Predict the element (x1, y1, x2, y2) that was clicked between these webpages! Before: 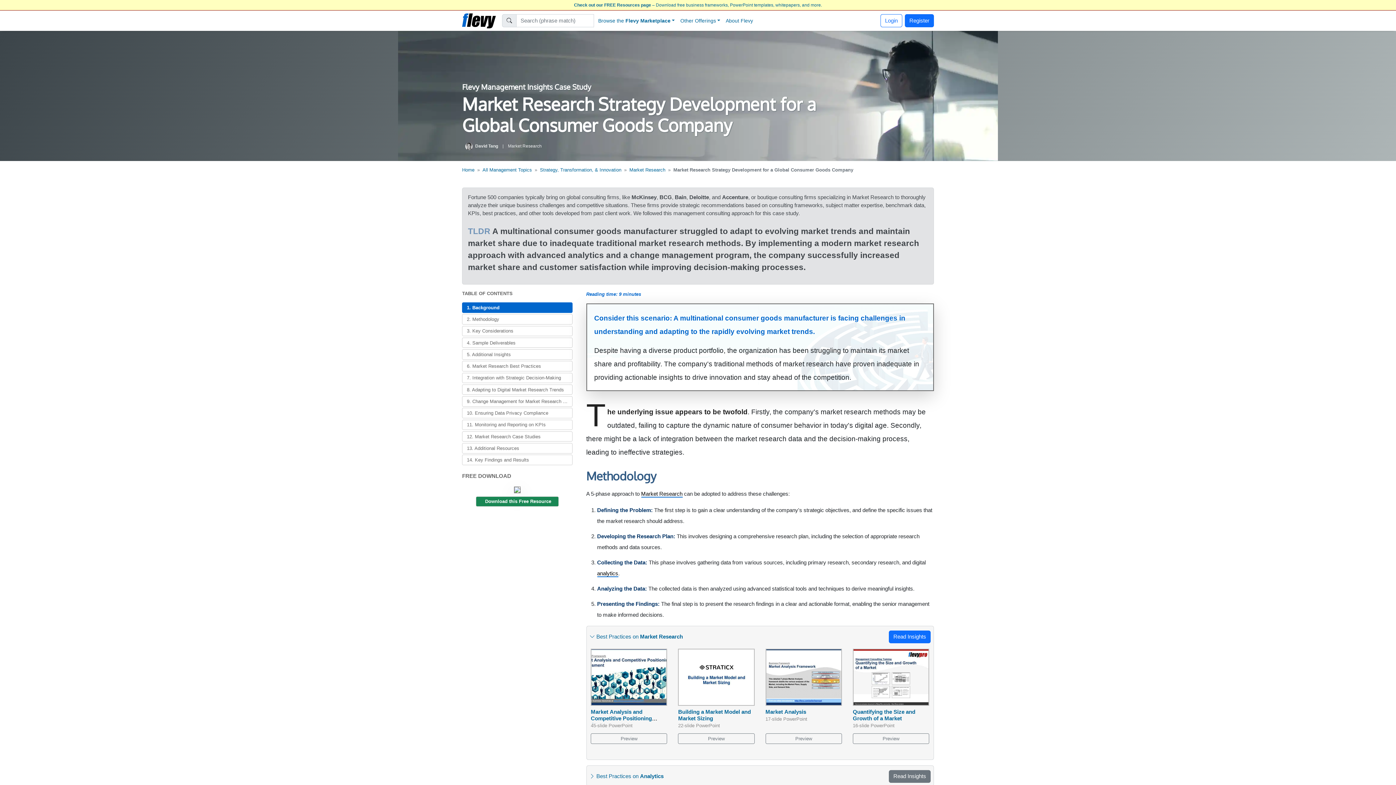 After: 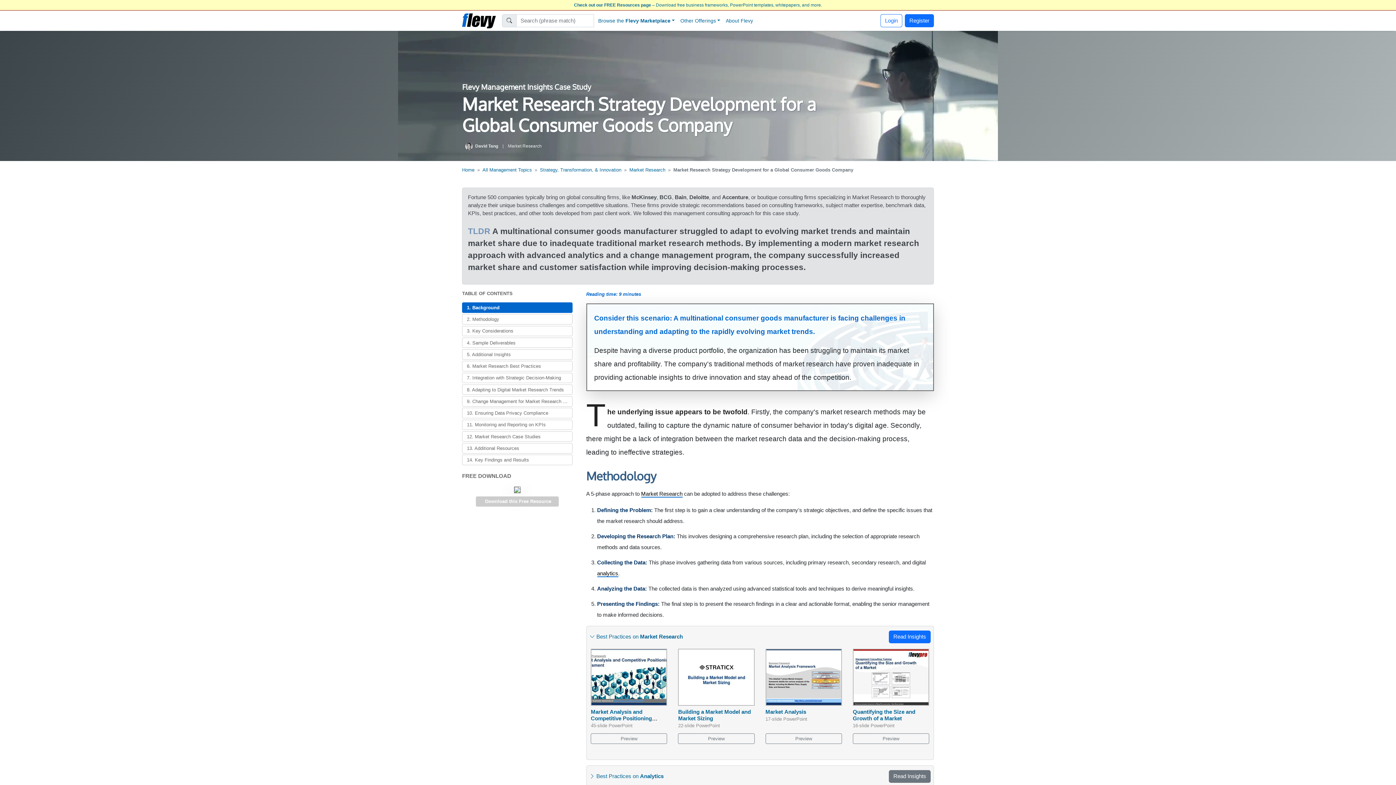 Action: label: Download this Free Resource bbox: (476, 496, 558, 506)